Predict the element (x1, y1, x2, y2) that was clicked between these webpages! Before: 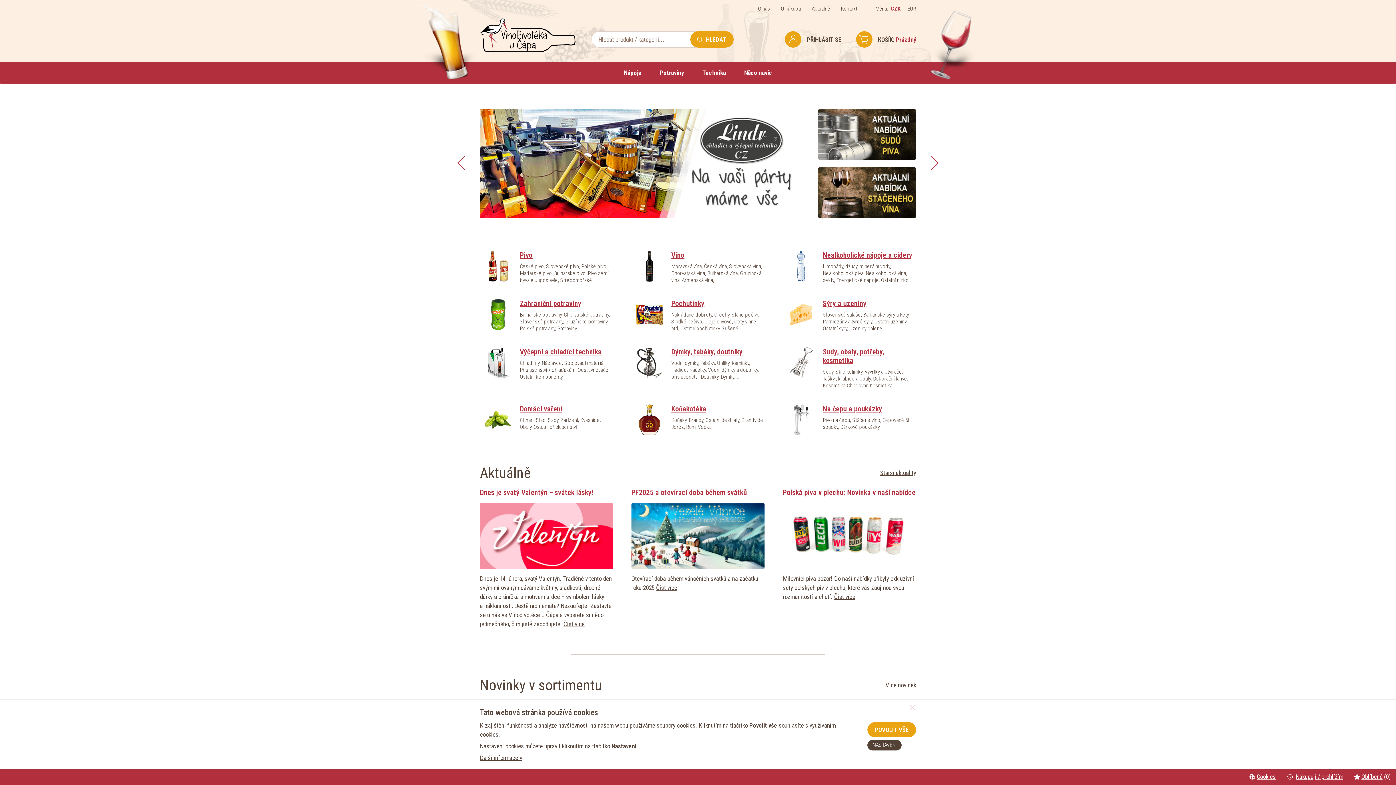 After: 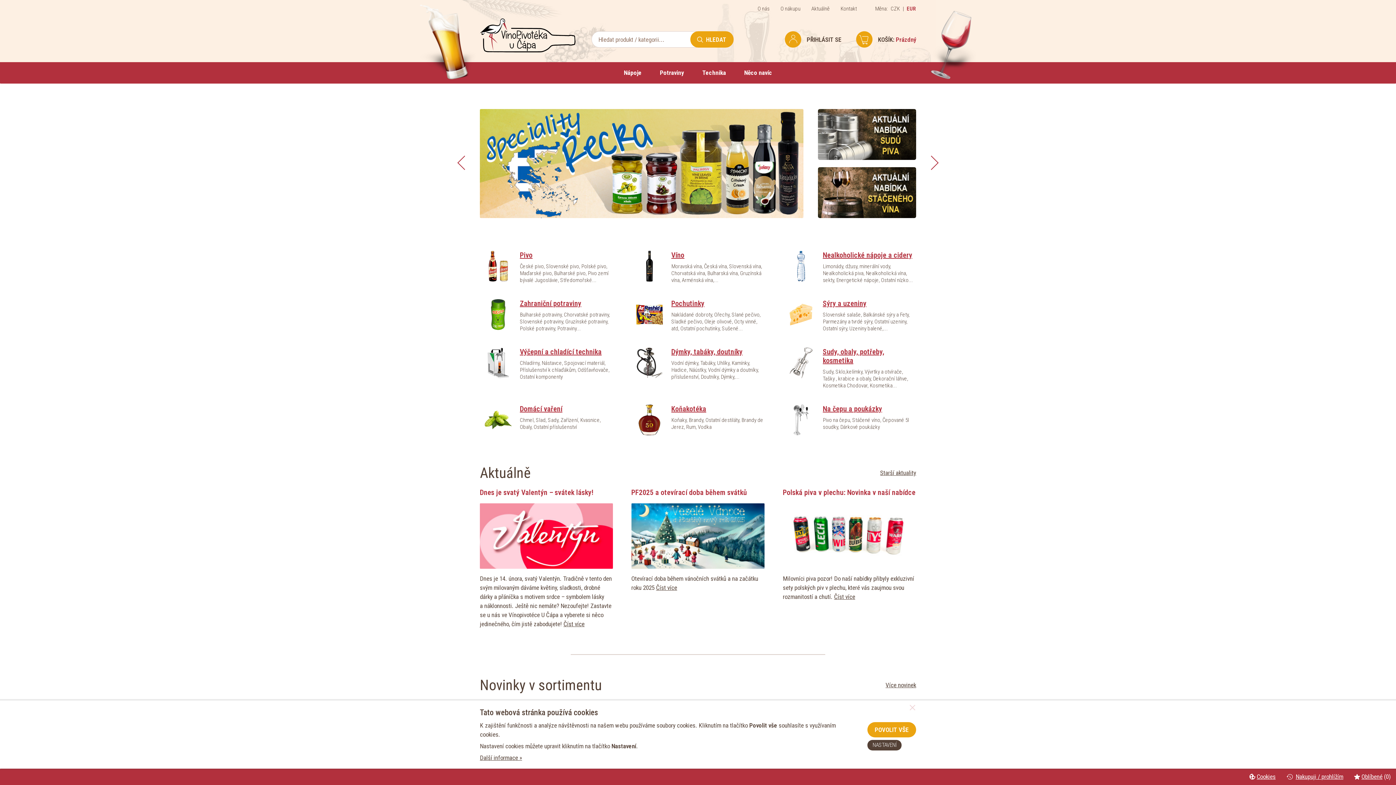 Action: label: EUR bbox: (905, 5, 918, 12)